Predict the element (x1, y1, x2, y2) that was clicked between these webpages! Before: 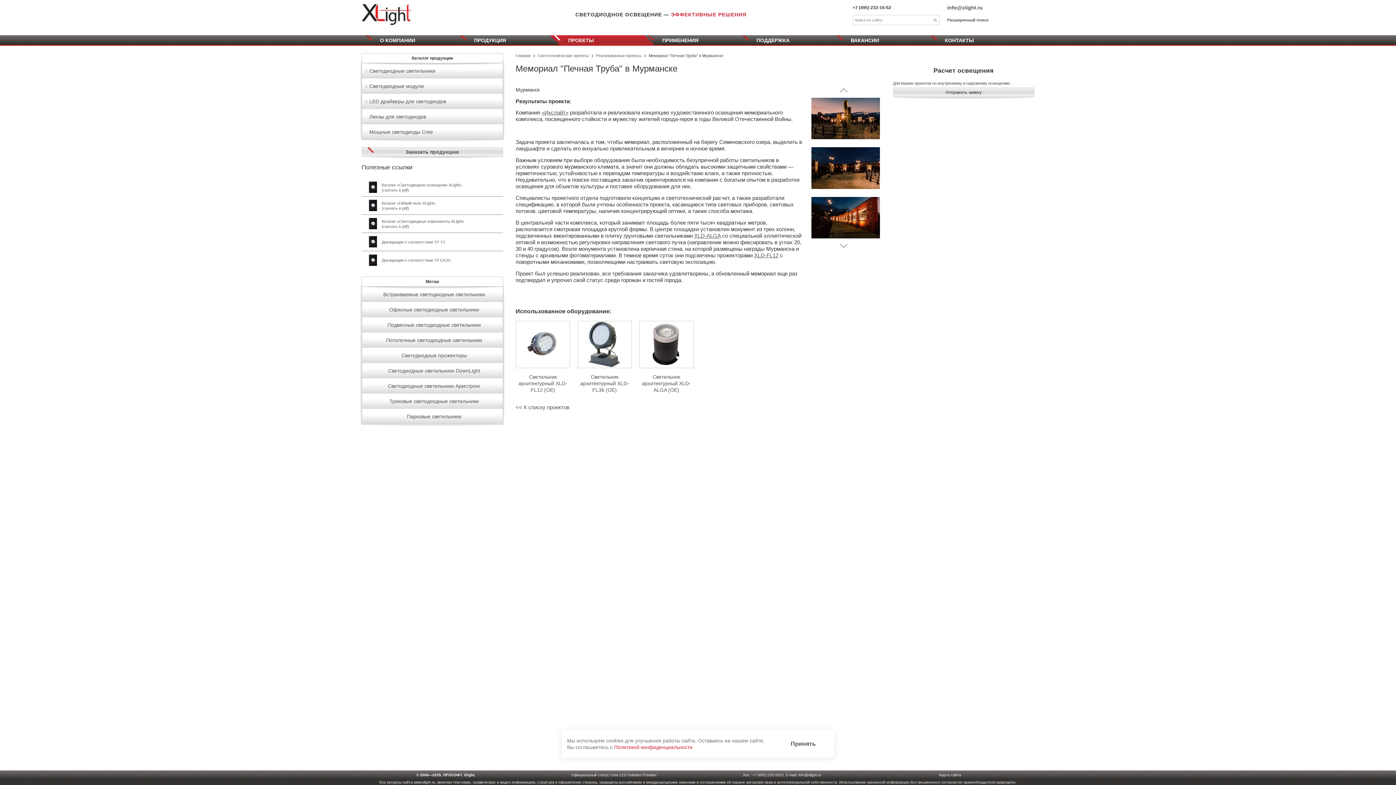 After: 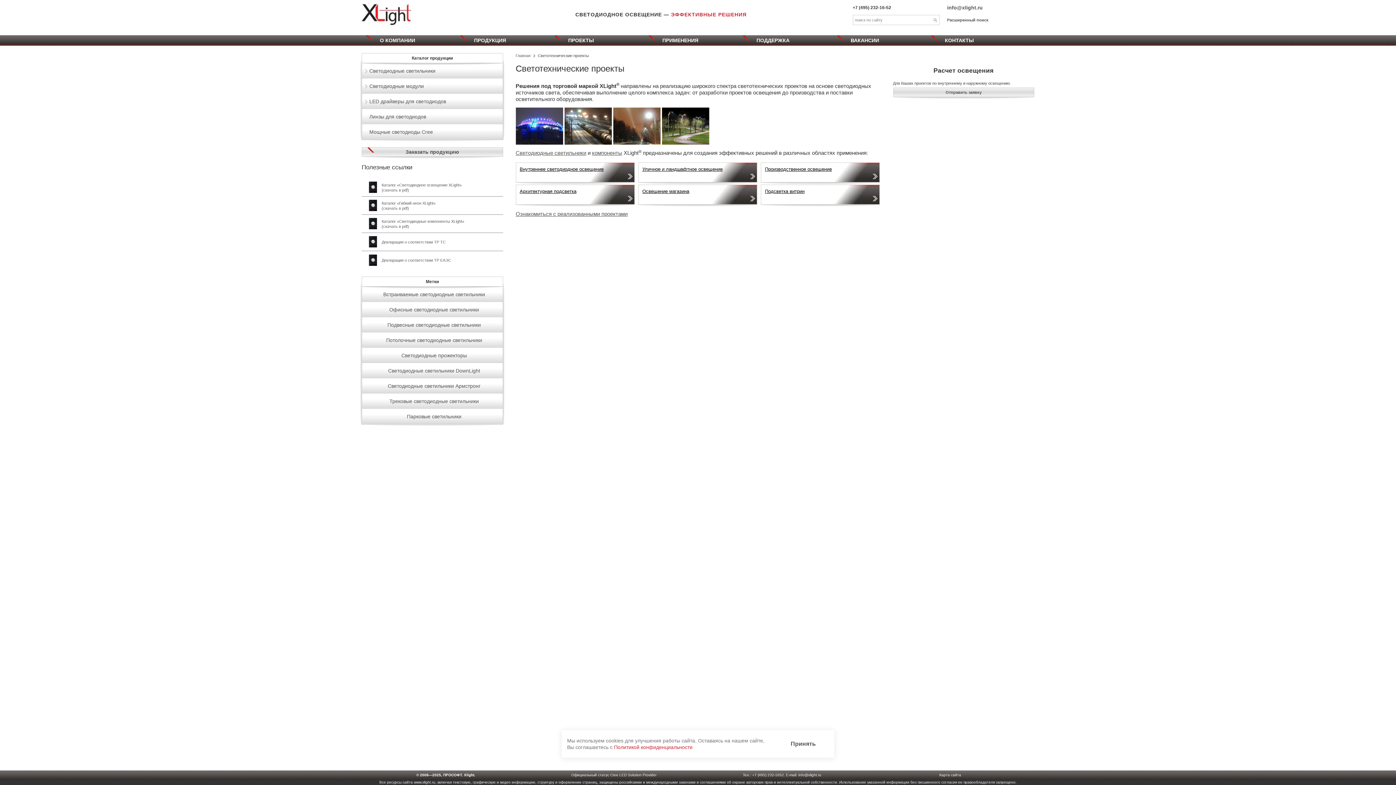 Action: label: Светотехнические проекты bbox: (538, 53, 588, 58)